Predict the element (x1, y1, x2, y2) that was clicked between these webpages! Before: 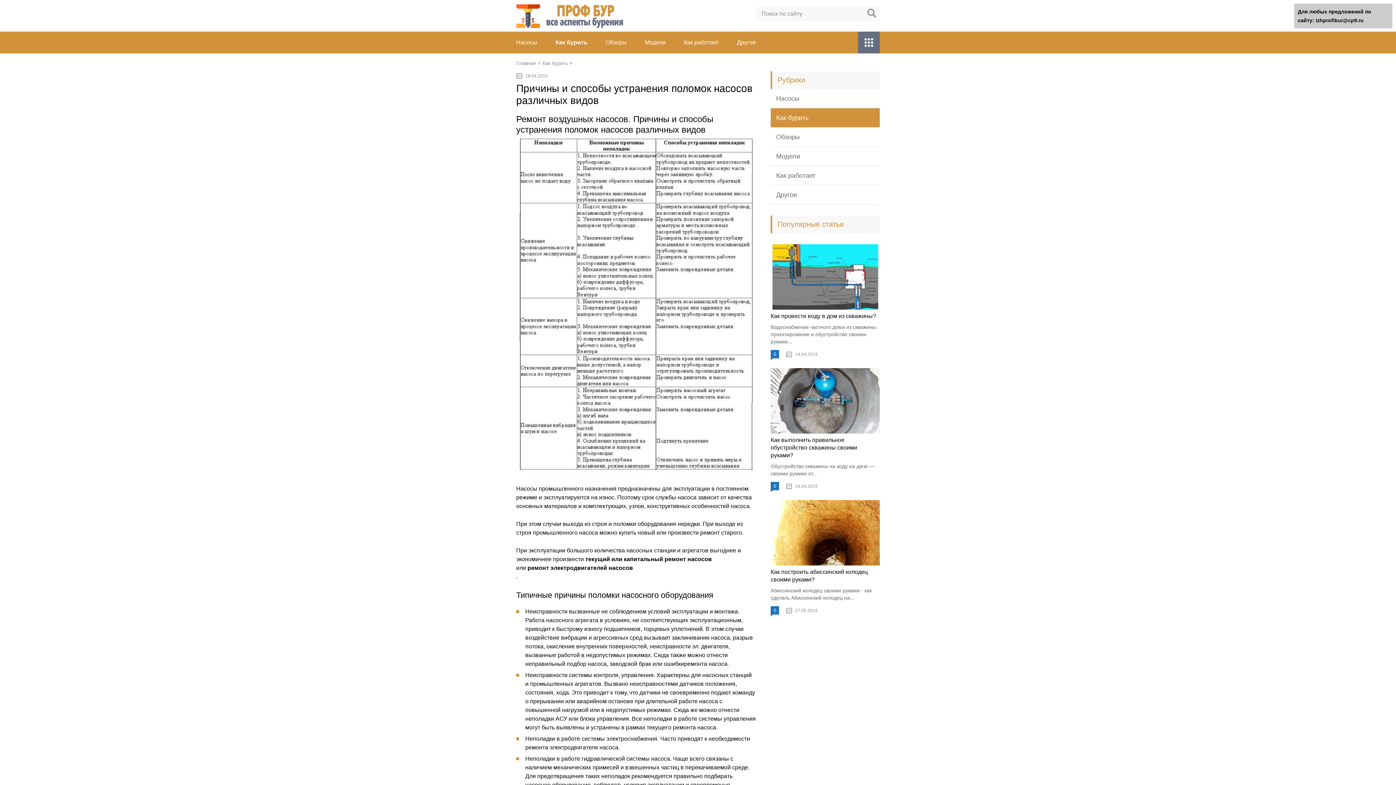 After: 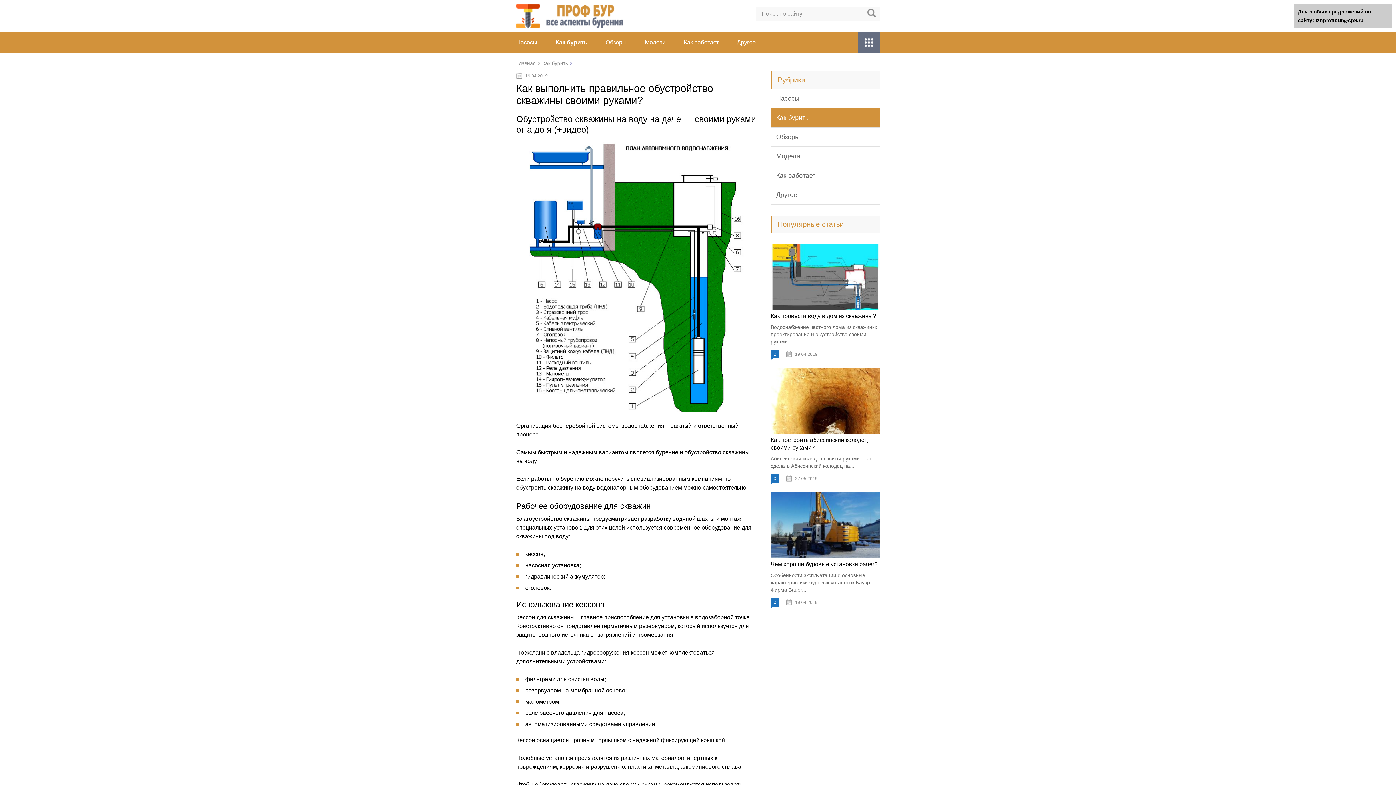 Action: bbox: (770, 437, 857, 458) label: Как выполнить правильное обустройство скважины своими руками?